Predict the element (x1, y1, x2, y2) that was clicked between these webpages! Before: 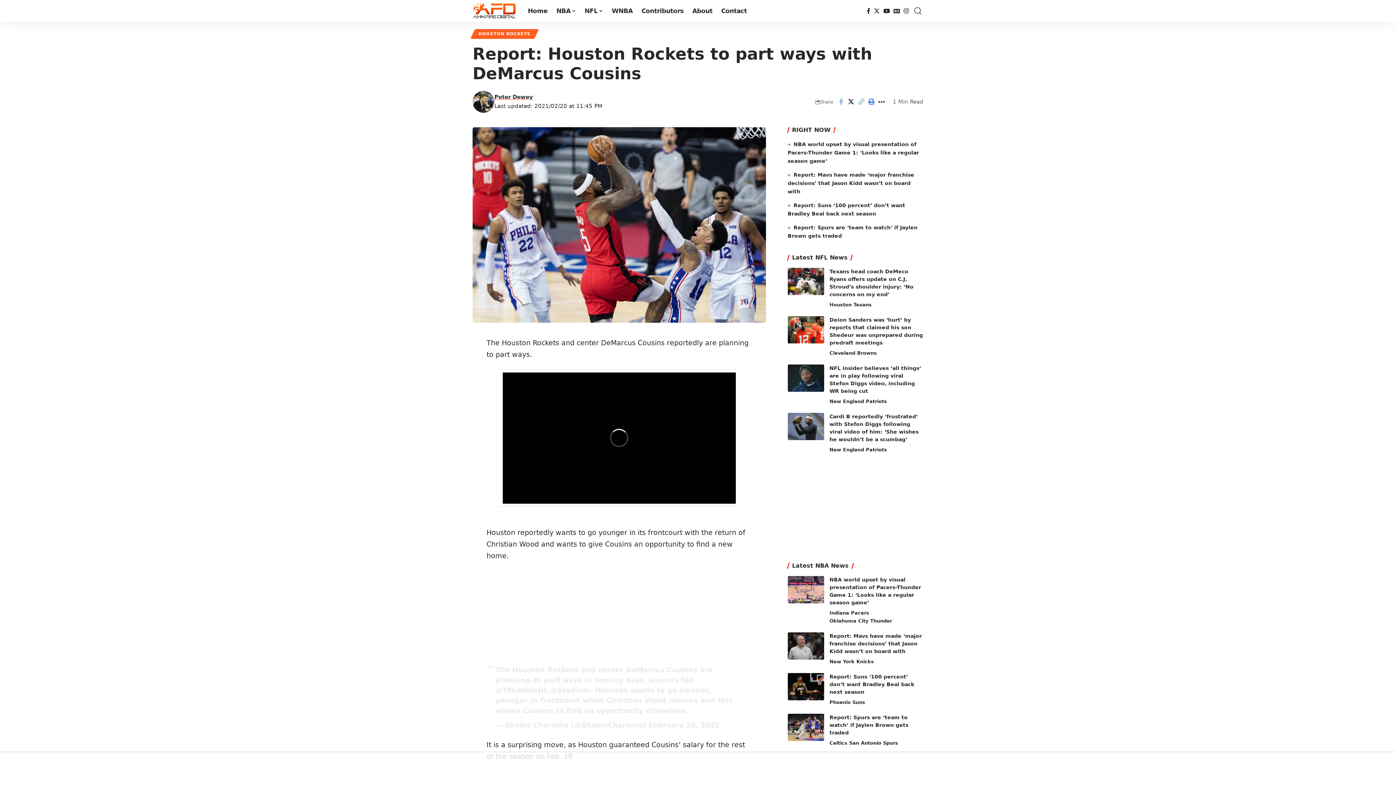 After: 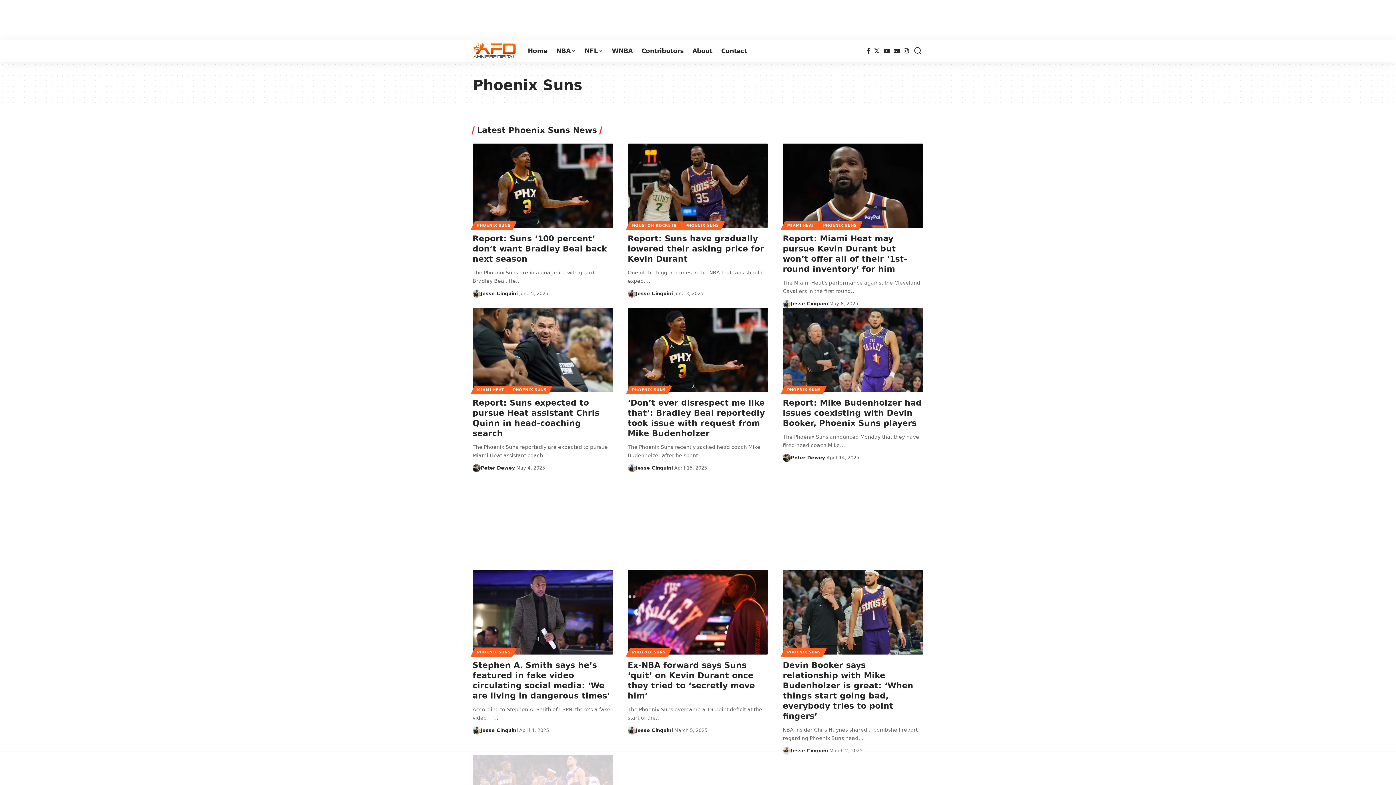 Action: label: Phoenix Suns bbox: (829, 698, 865, 706)